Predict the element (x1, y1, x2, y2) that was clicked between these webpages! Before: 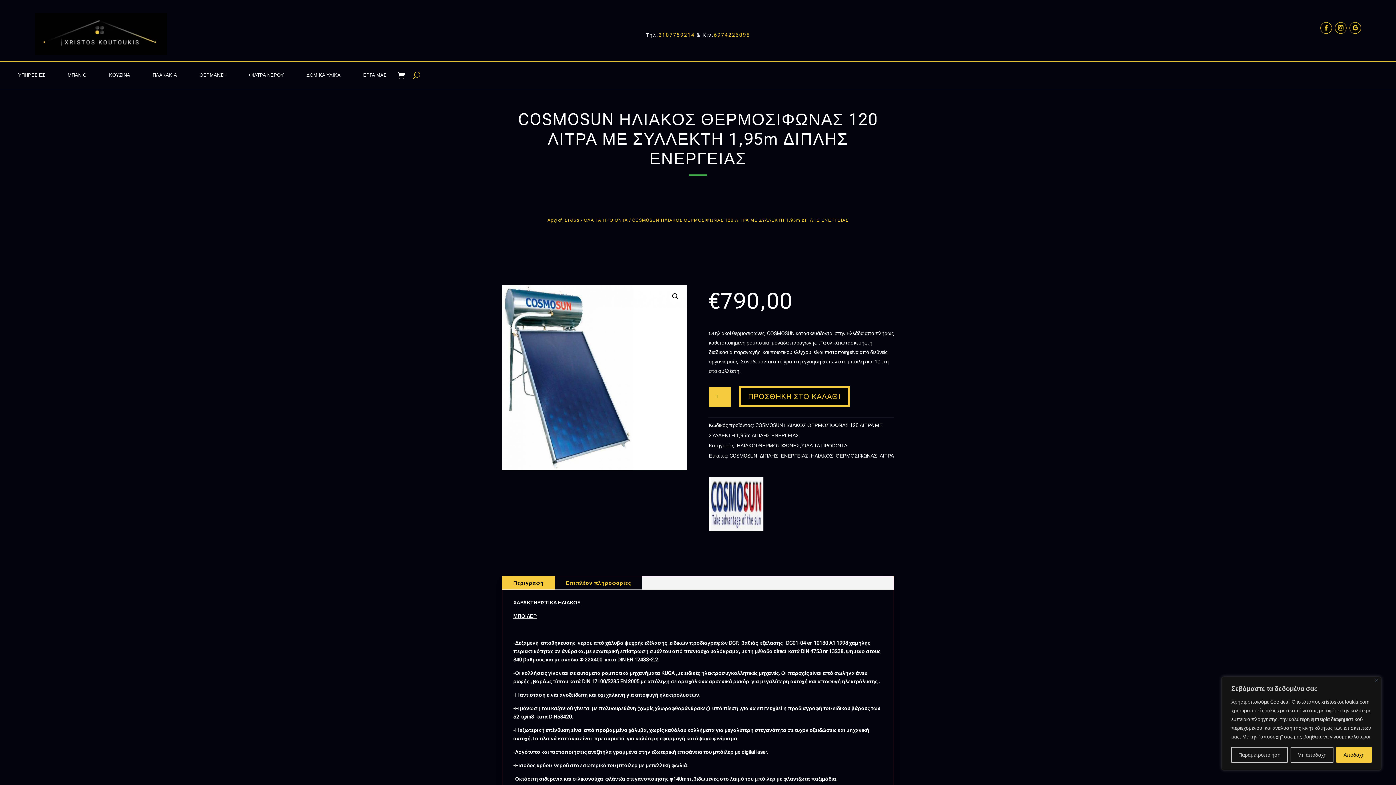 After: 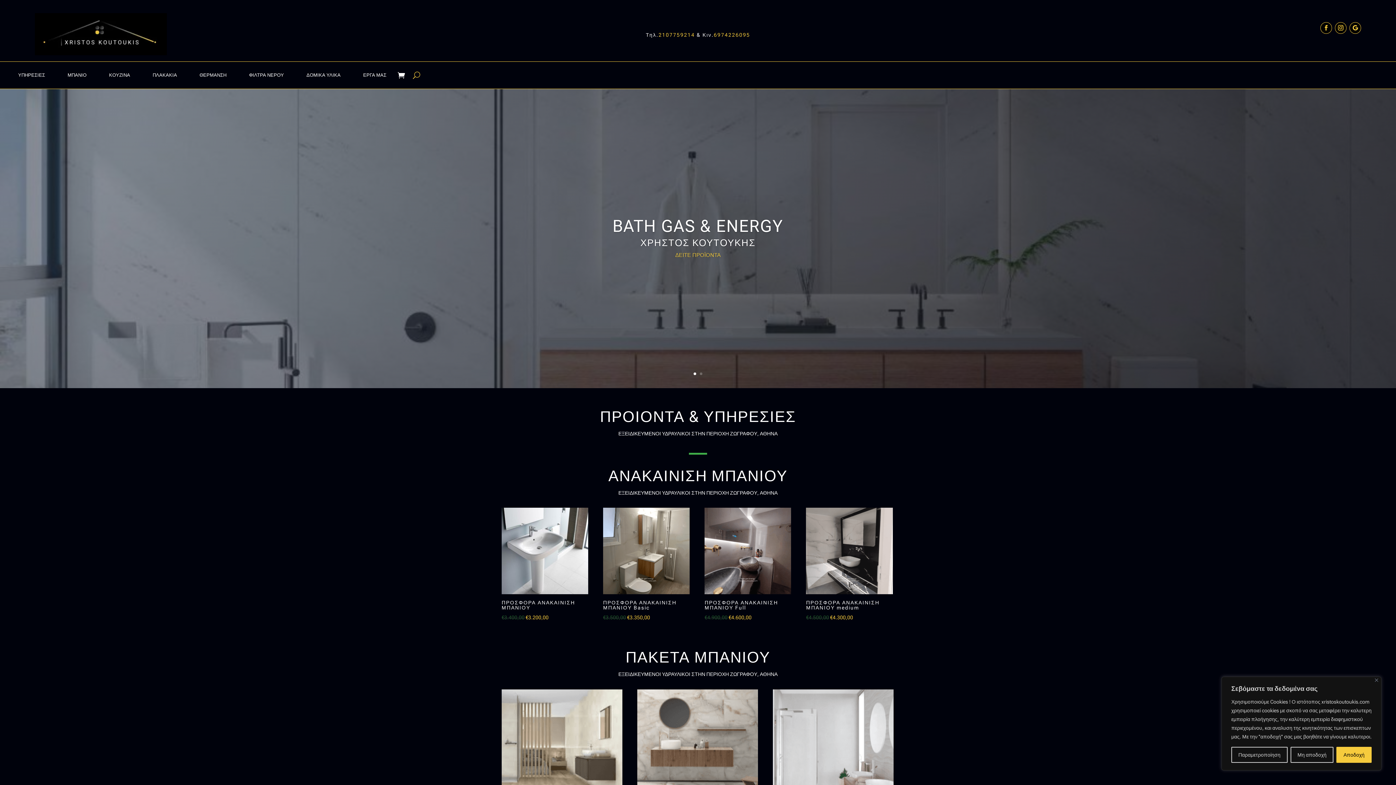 Action: bbox: (34, 50, 166, 56)